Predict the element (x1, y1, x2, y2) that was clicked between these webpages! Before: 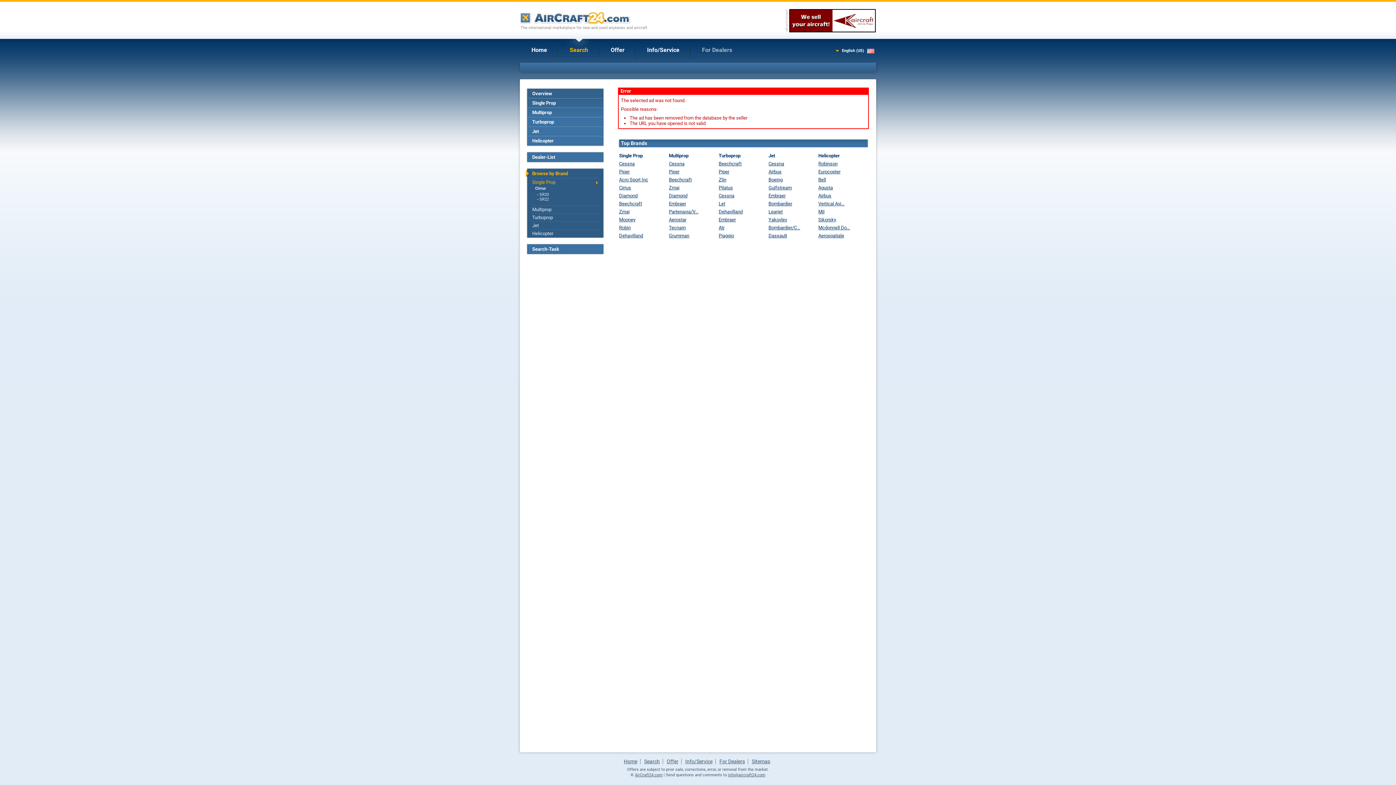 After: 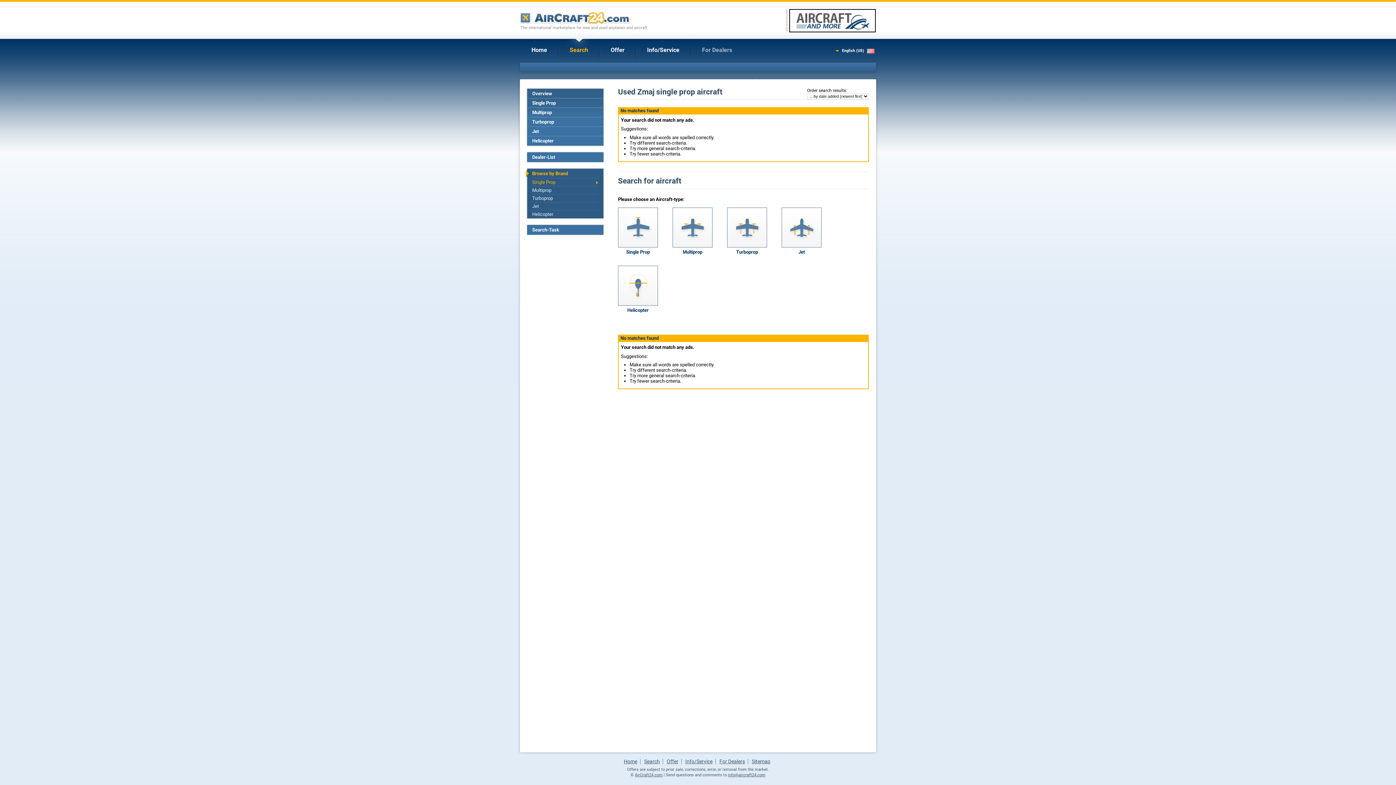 Action: label: Zmaj bbox: (619, 209, 629, 214)